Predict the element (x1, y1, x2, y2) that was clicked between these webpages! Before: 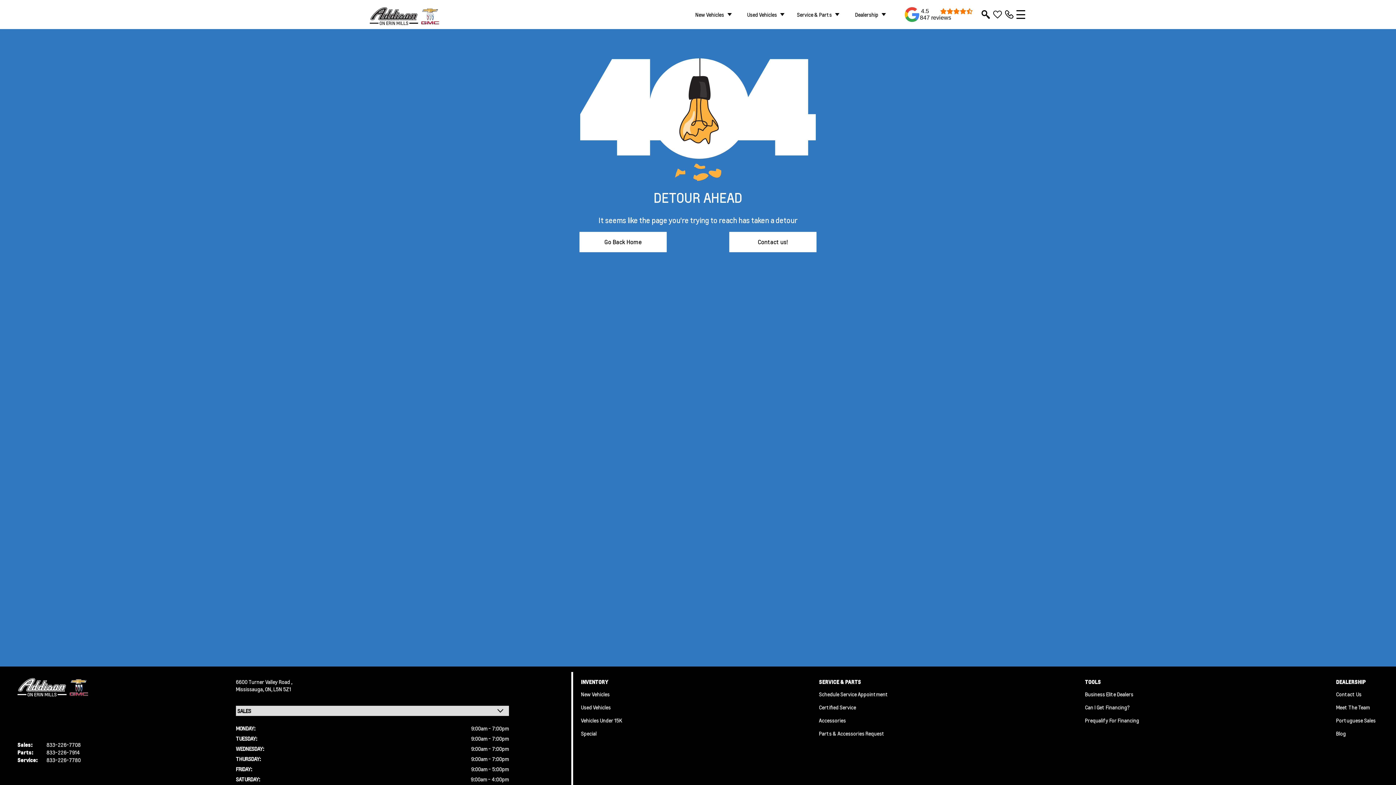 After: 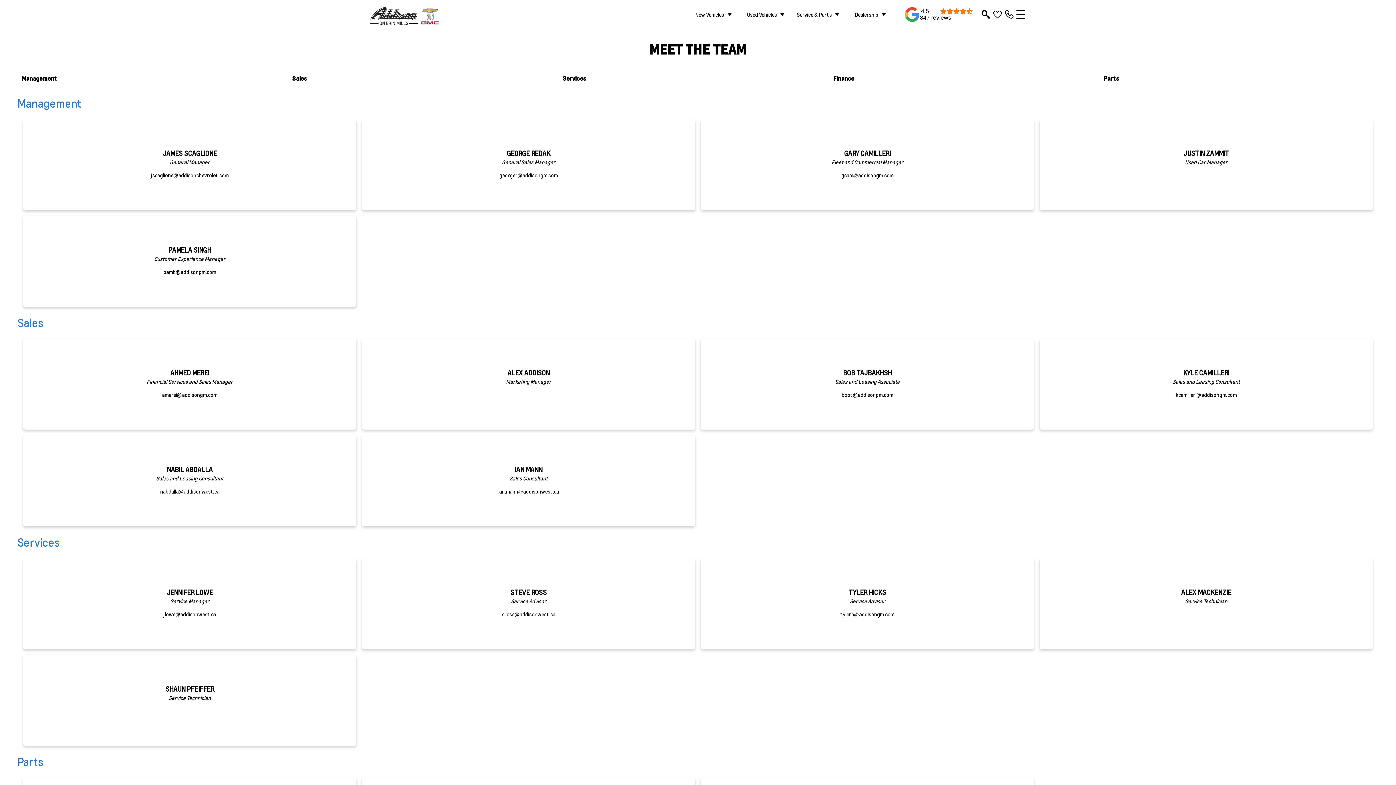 Action: label: Meet The Team bbox: (1336, 700, 1370, 710)